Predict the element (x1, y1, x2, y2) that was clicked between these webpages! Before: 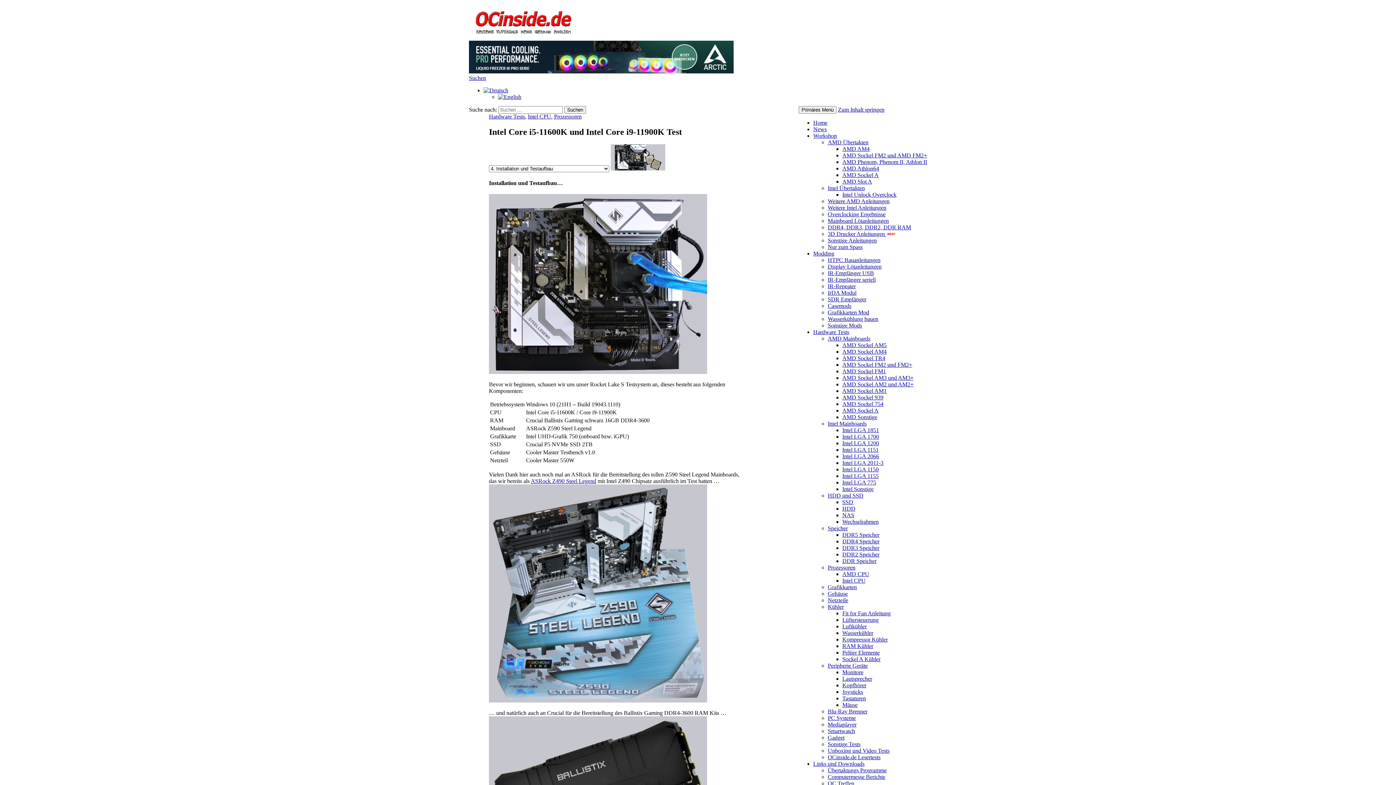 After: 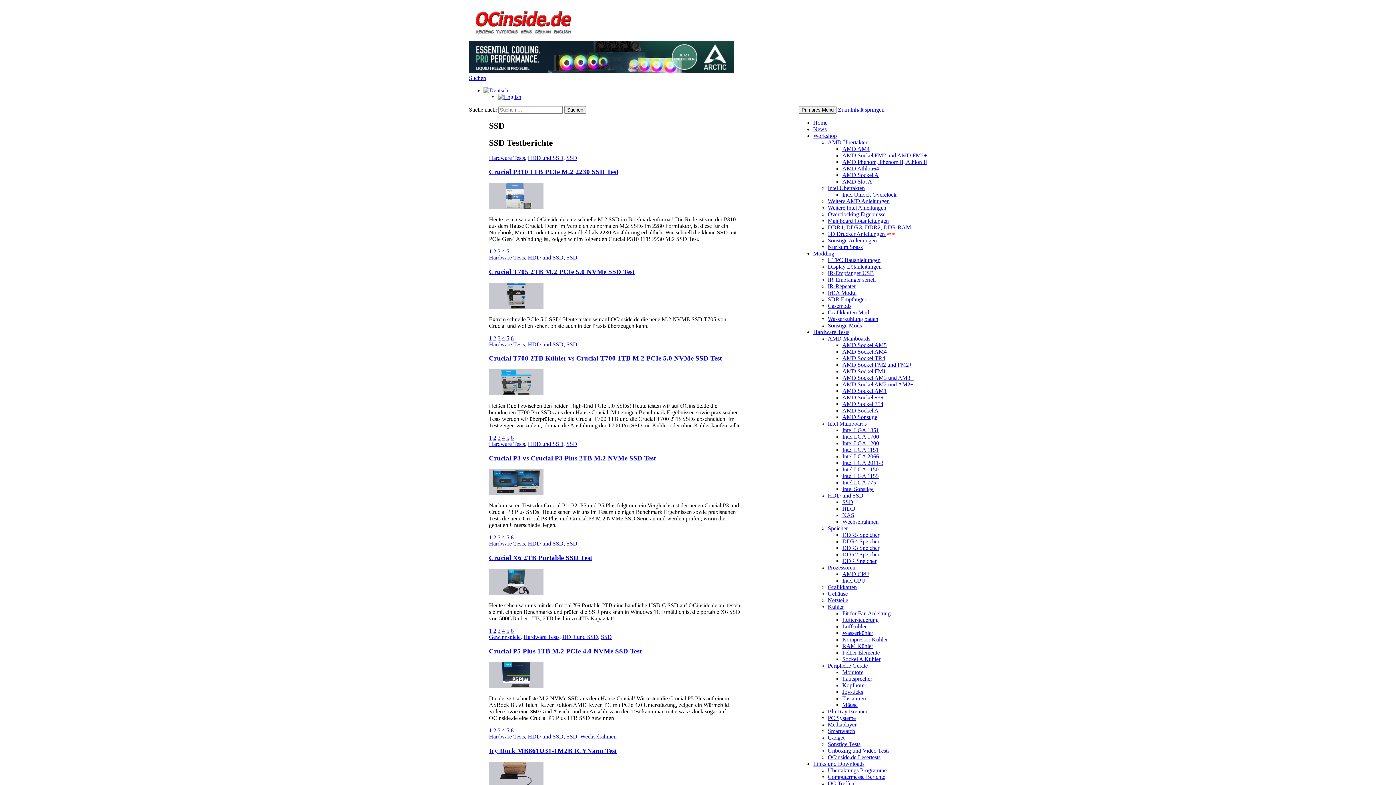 Action: label: SSD bbox: (842, 499, 853, 505)